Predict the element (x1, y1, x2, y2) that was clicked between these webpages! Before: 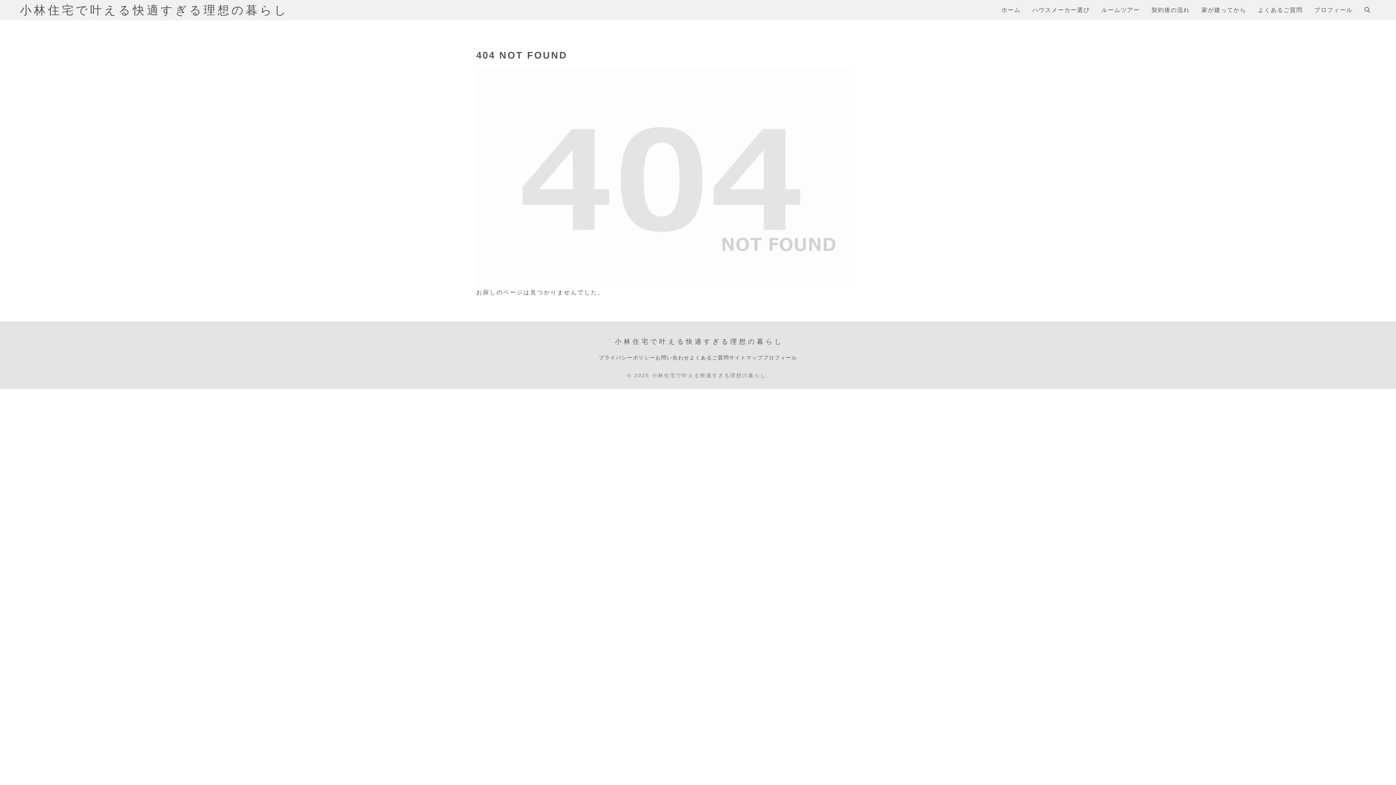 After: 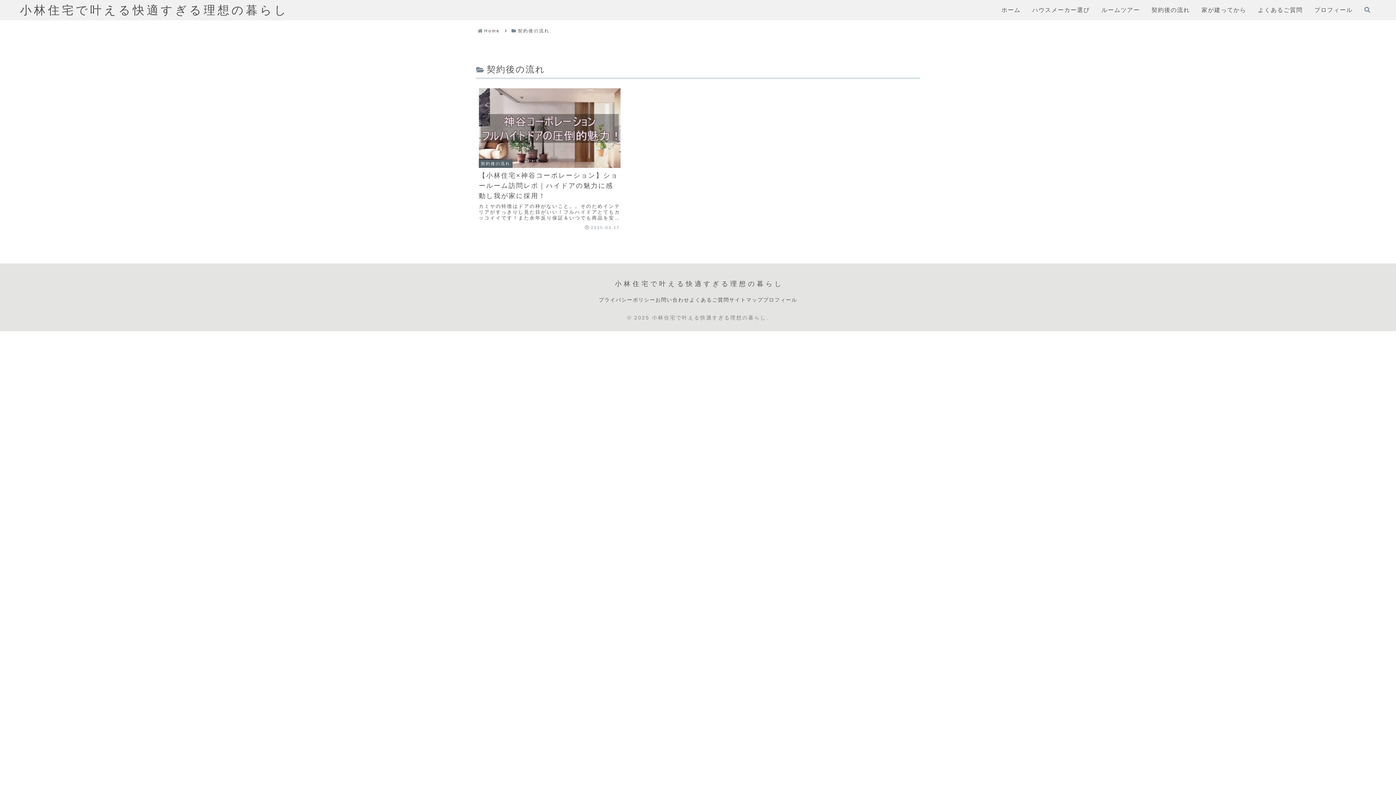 Action: bbox: (1151, 2, 1190, 17) label: 契約後の流れ